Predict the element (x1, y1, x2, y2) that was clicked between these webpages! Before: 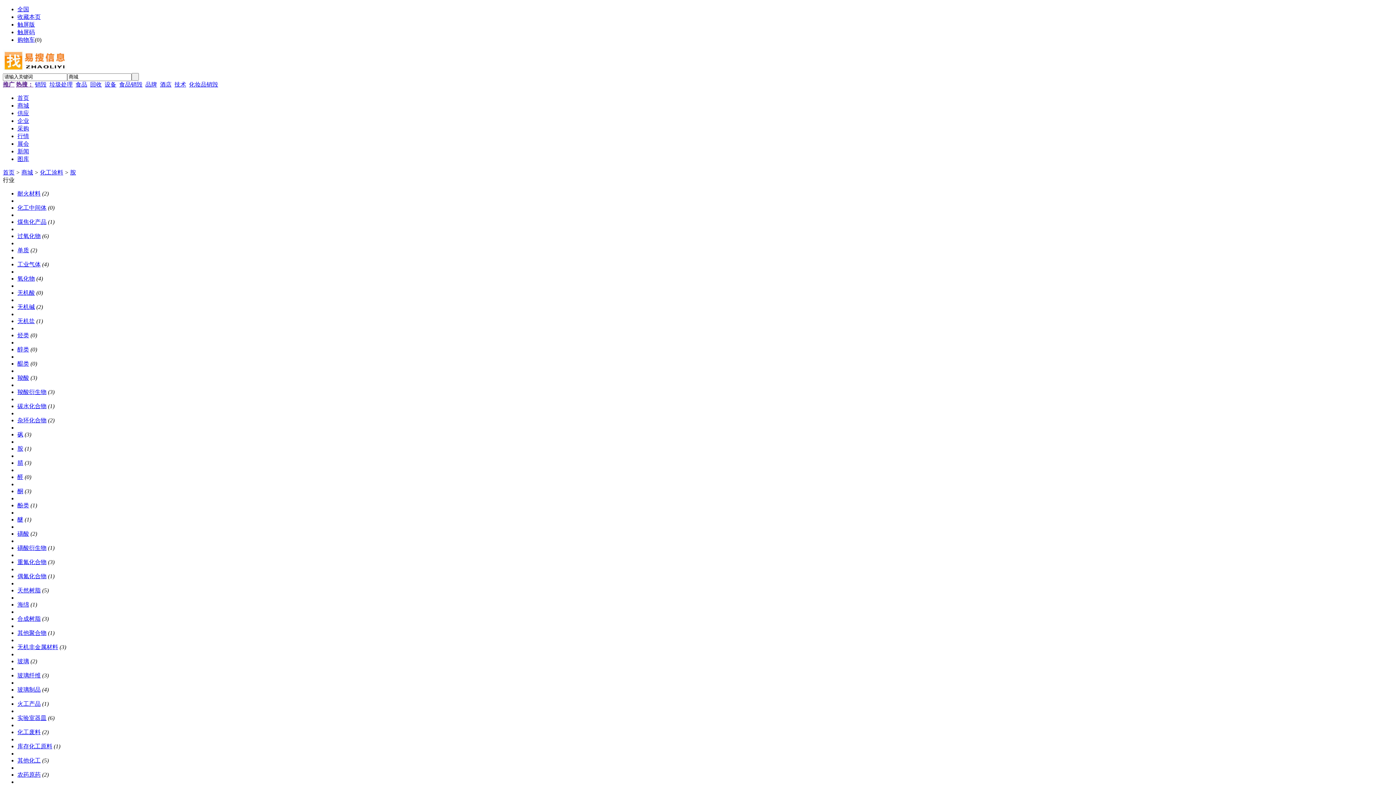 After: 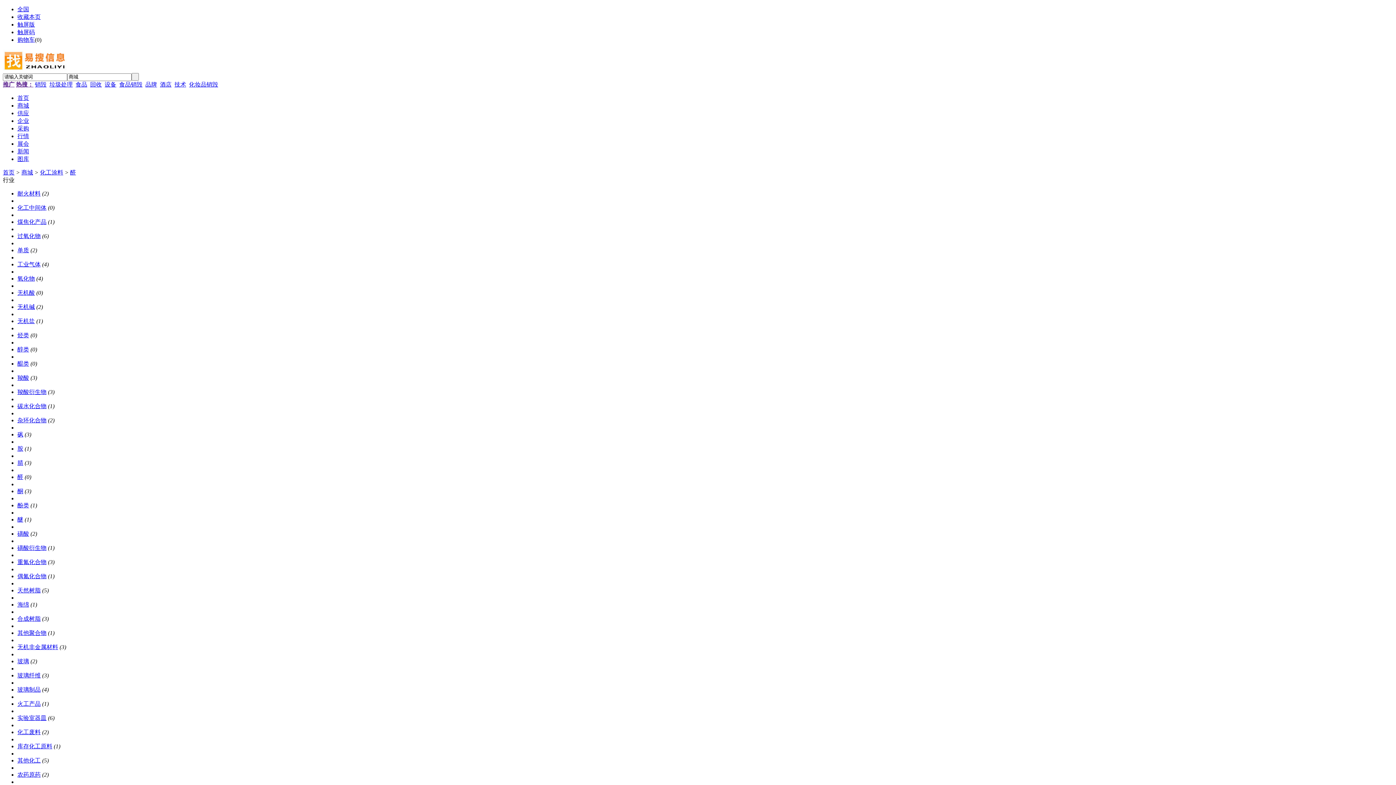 Action: bbox: (17, 474, 23, 480) label: 醛